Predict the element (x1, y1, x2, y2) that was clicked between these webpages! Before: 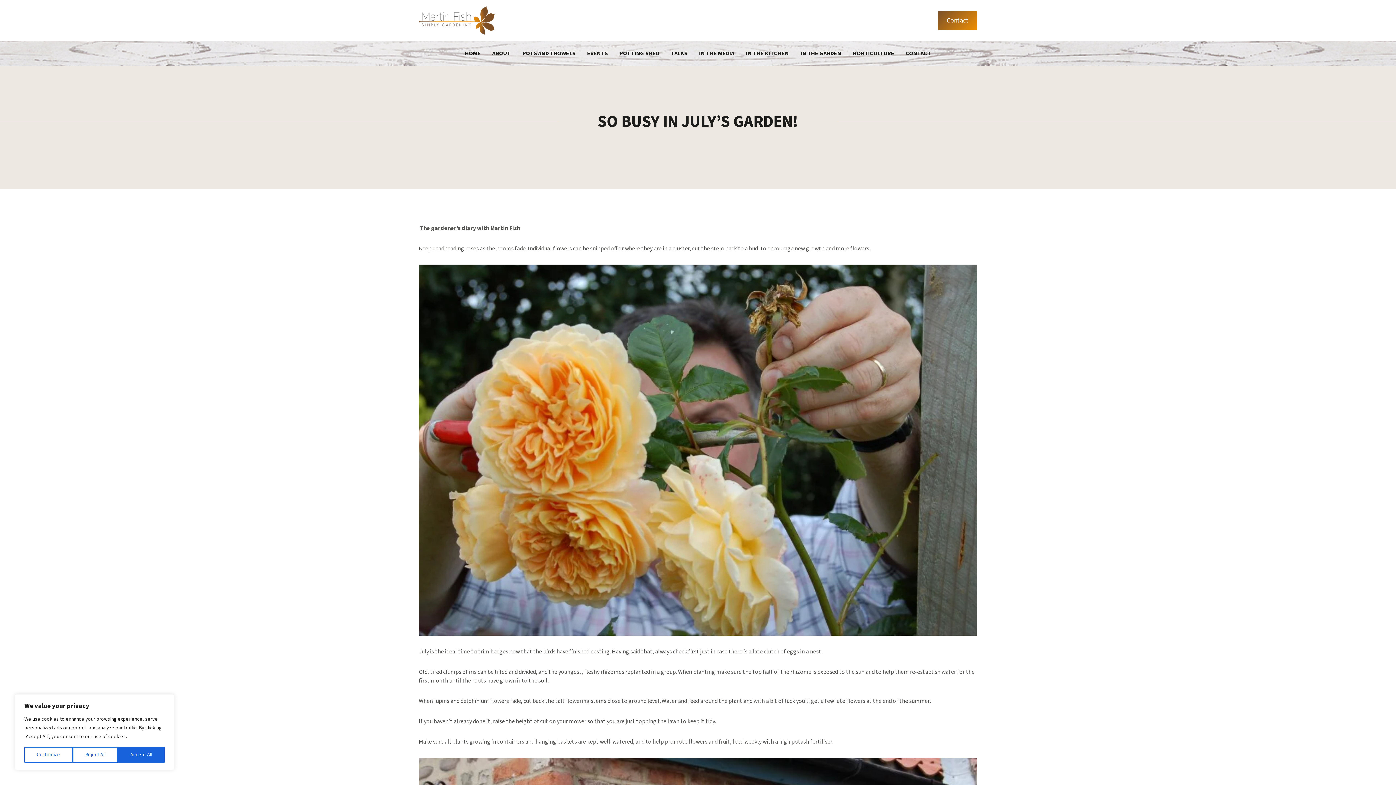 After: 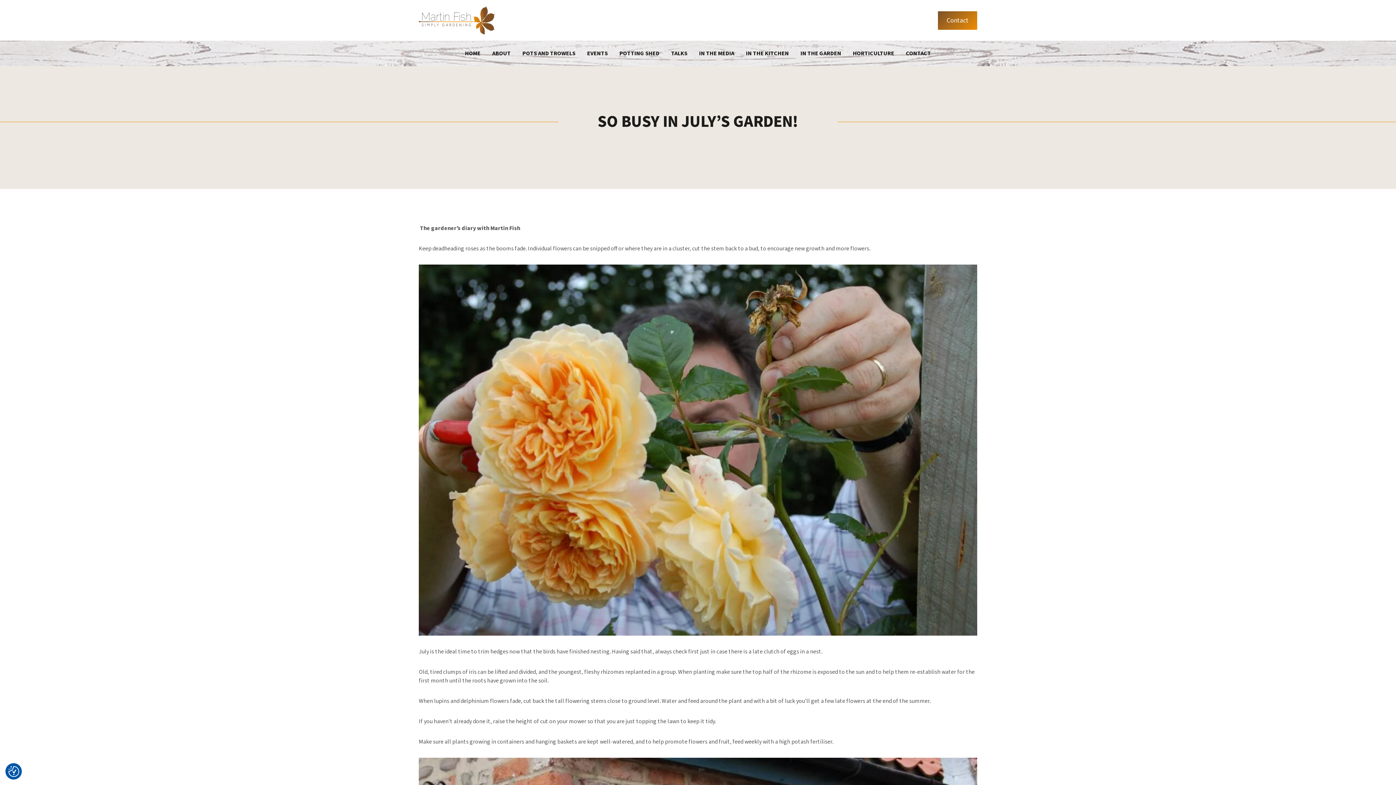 Action: bbox: (117, 747, 164, 763) label: Accept All